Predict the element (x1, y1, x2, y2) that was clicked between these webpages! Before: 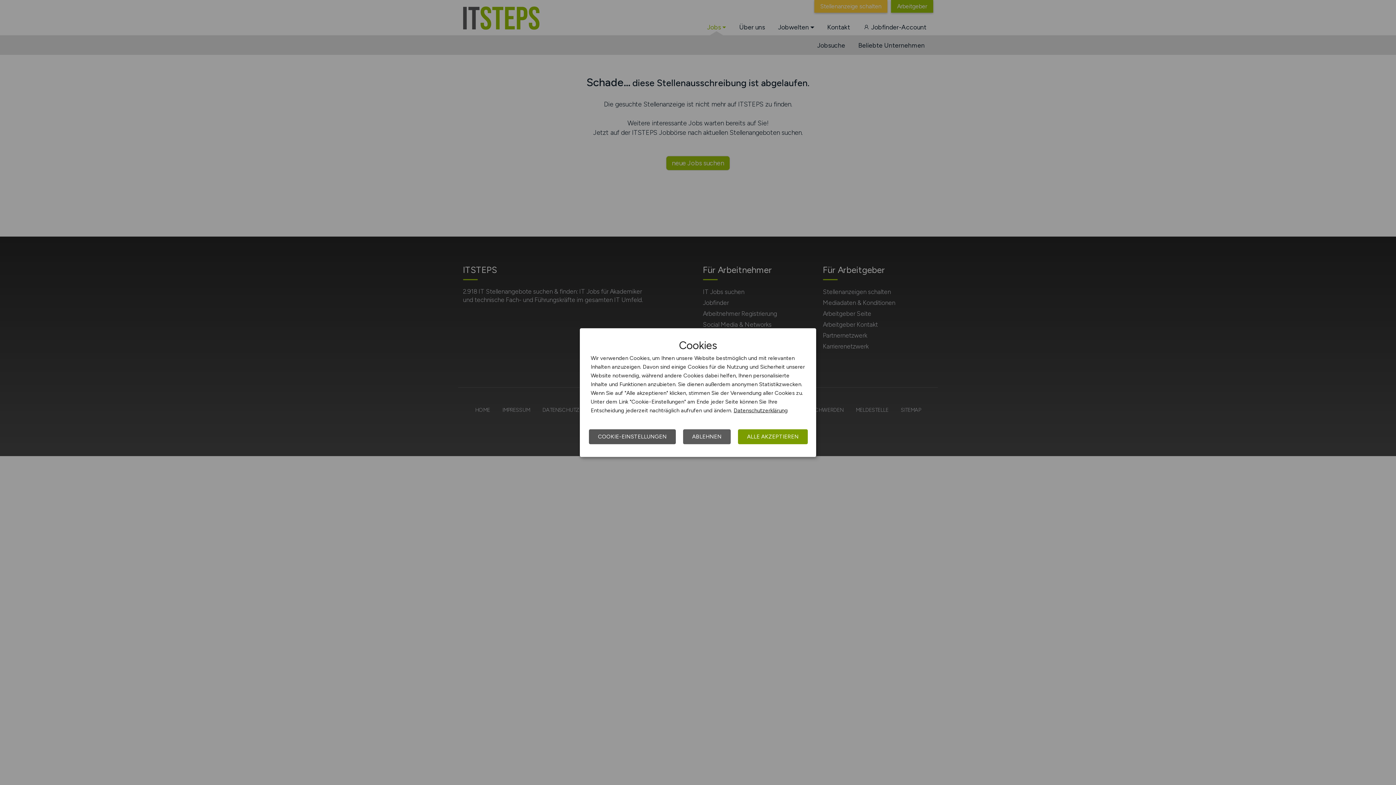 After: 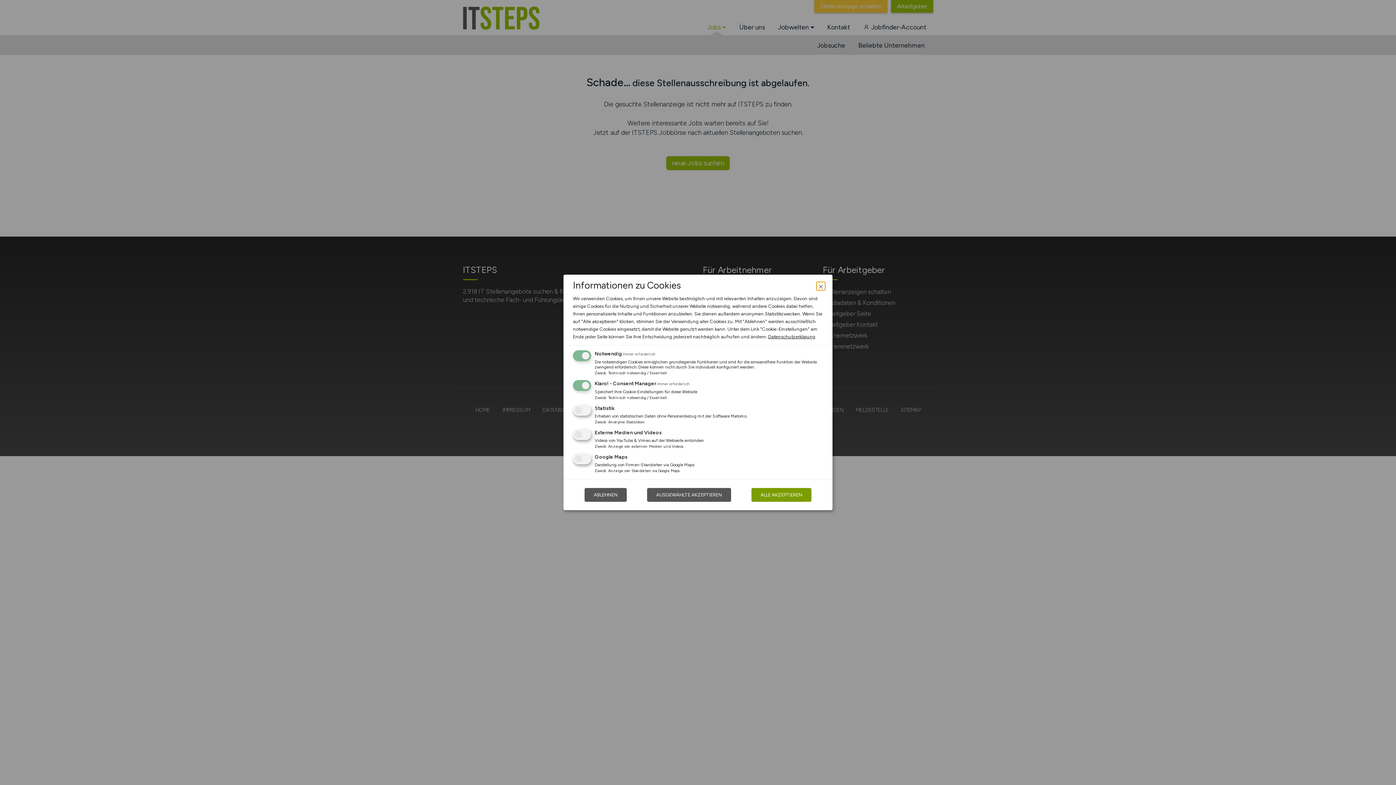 Action: bbox: (589, 429, 676, 444) label: COOKIE-EINSTELLUNGEN